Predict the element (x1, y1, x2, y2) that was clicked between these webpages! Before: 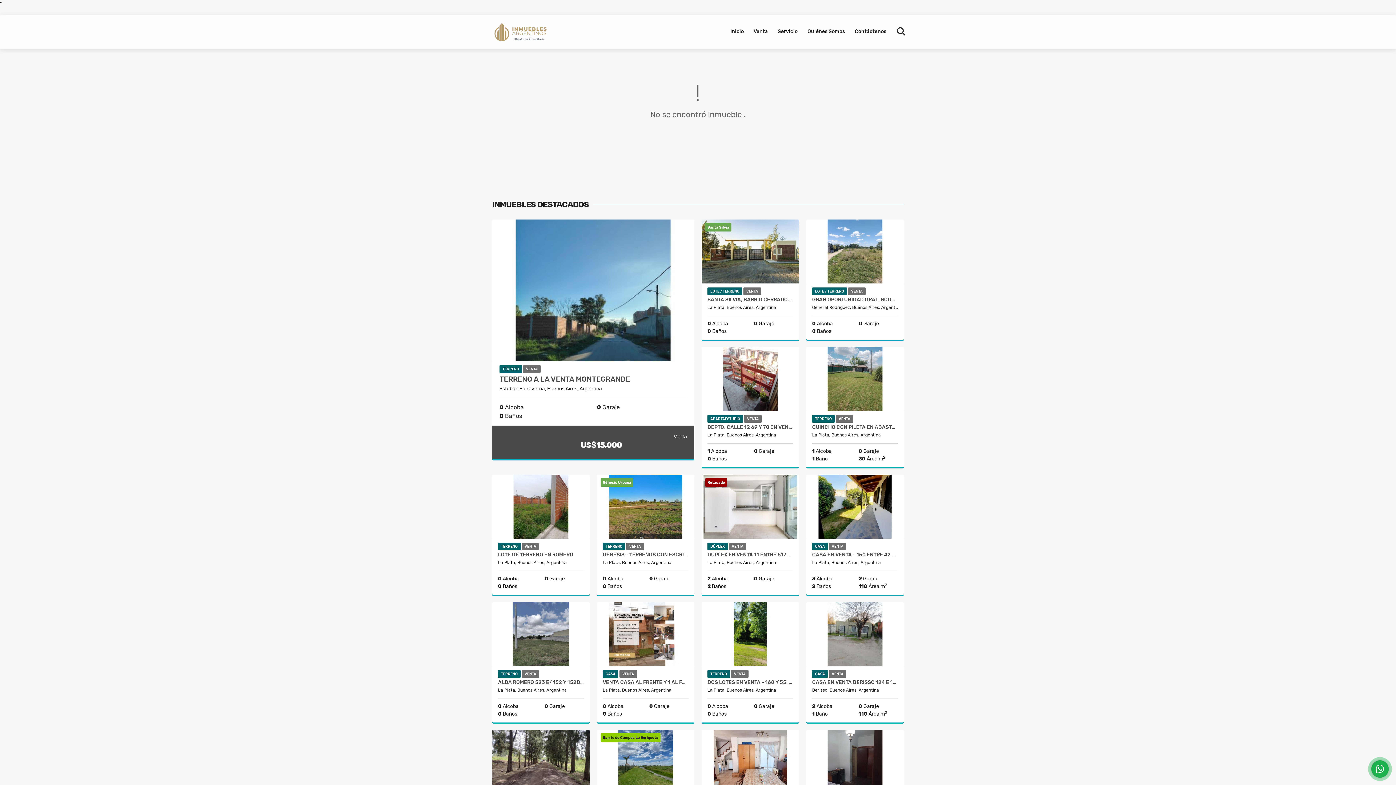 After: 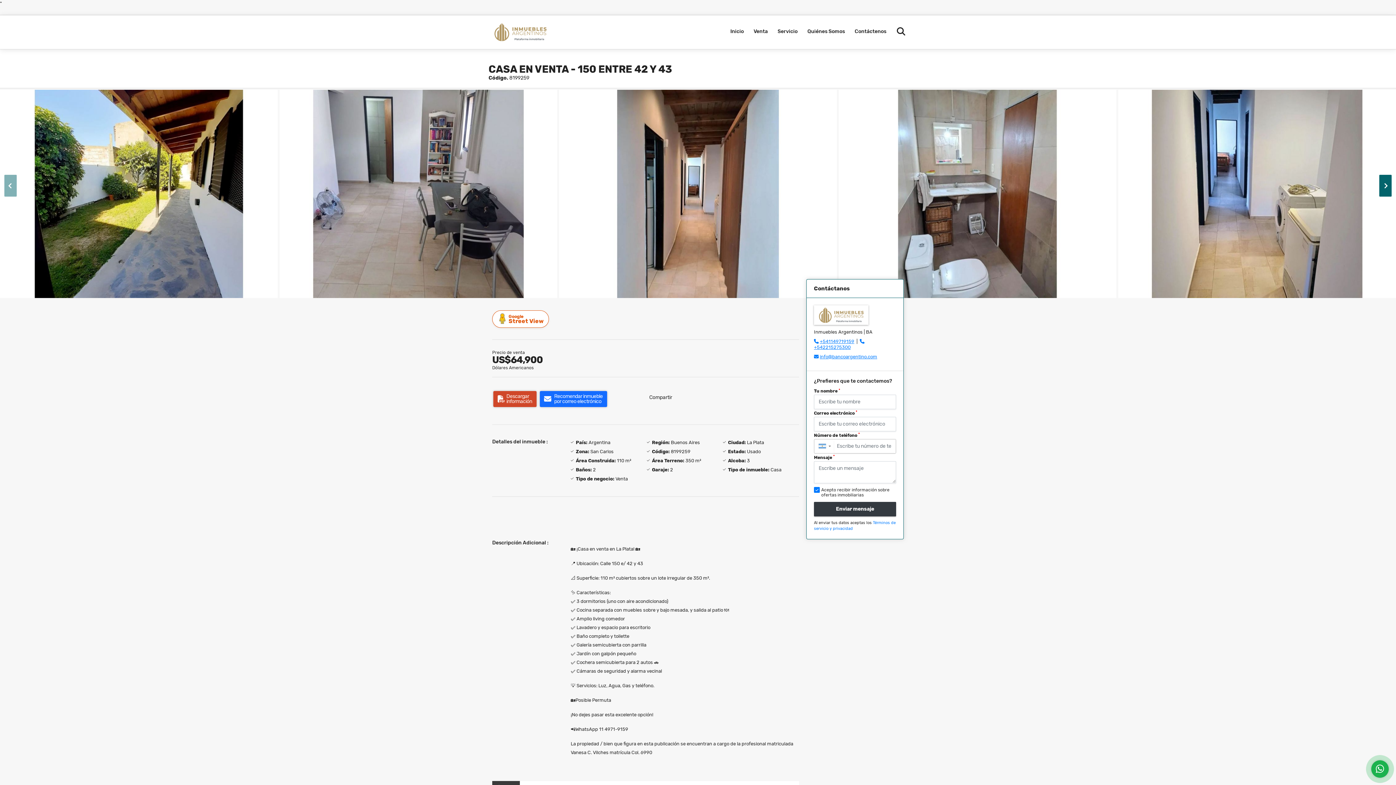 Action: label: CASA EN VENTA - 150 ENTRE 42 Y 43 bbox: (812, 552, 898, 558)